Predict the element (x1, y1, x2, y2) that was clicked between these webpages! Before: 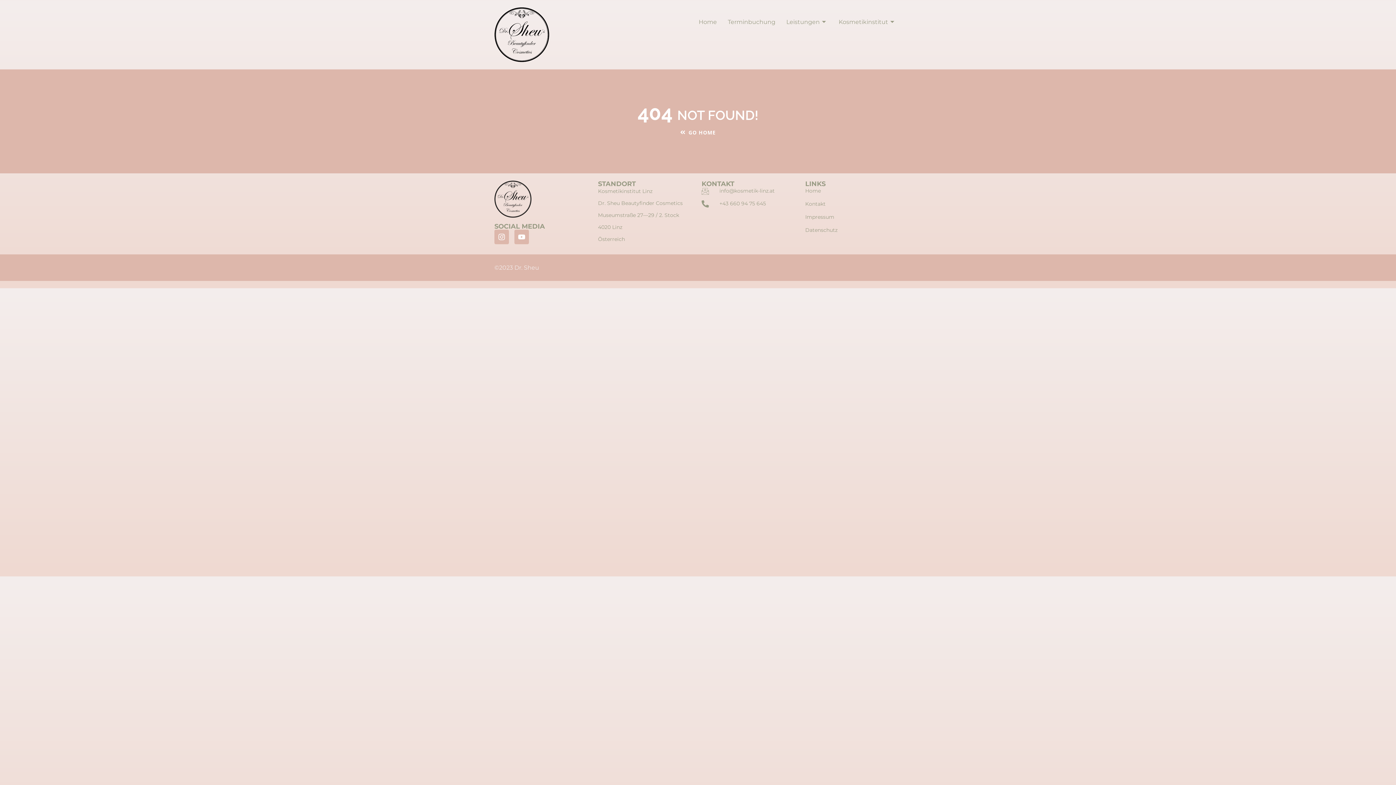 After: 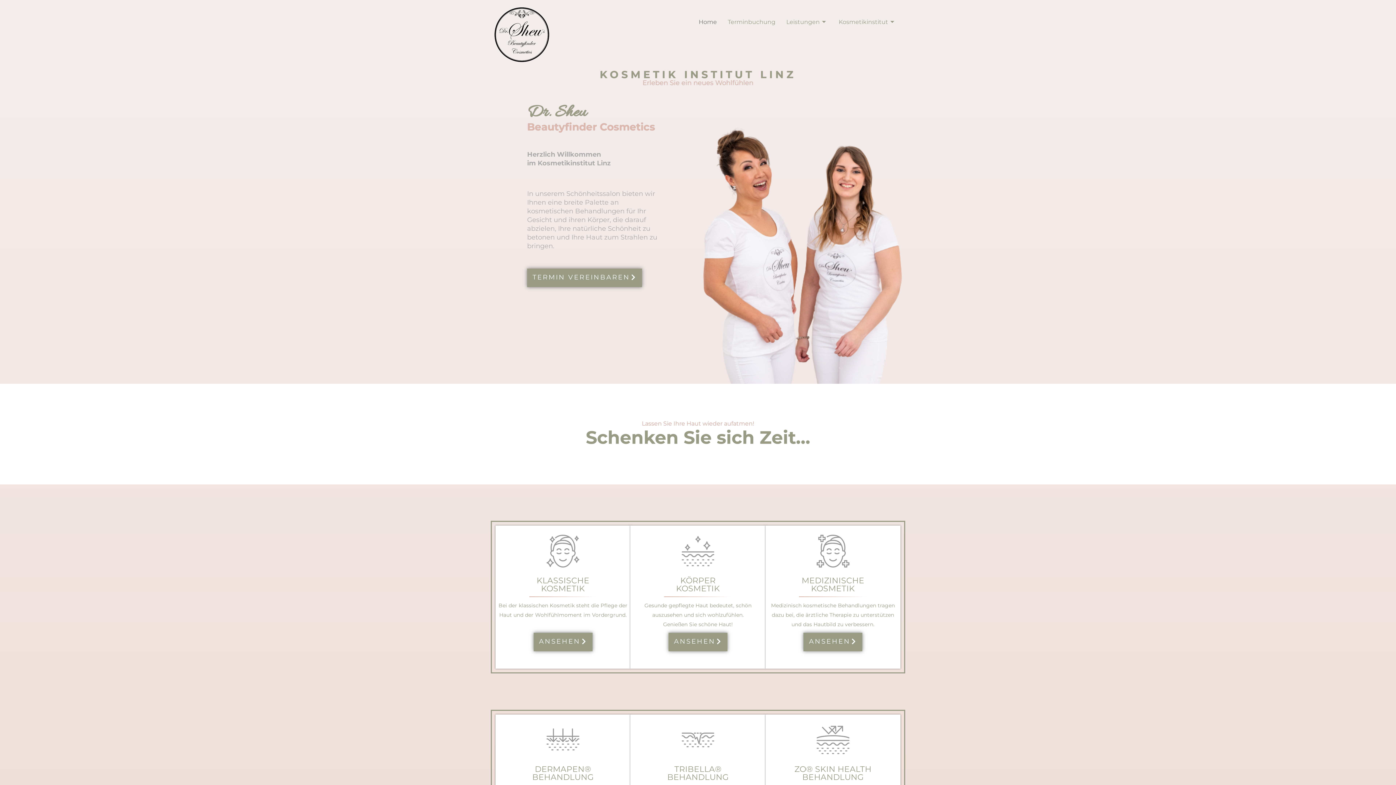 Action: label: Home bbox: (693, 7, 722, 36)